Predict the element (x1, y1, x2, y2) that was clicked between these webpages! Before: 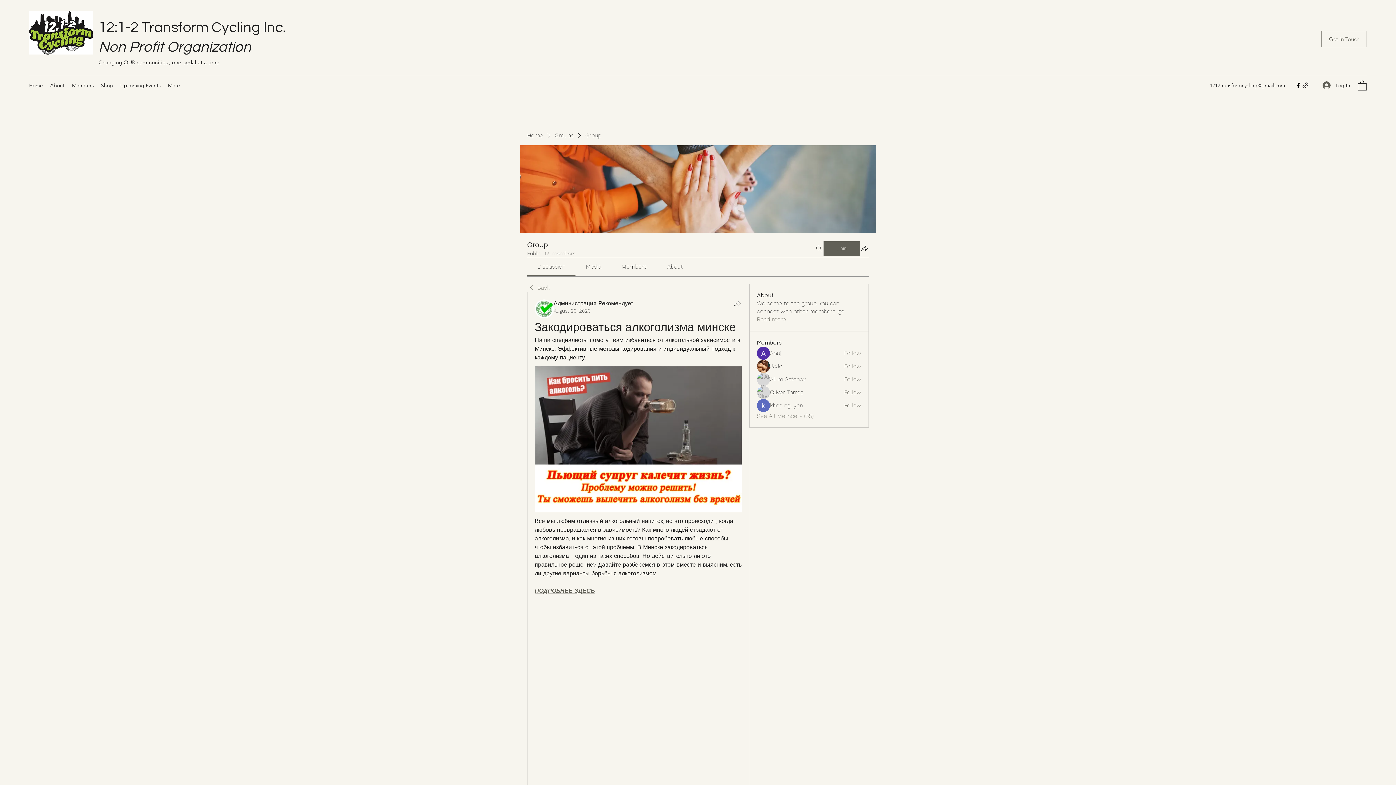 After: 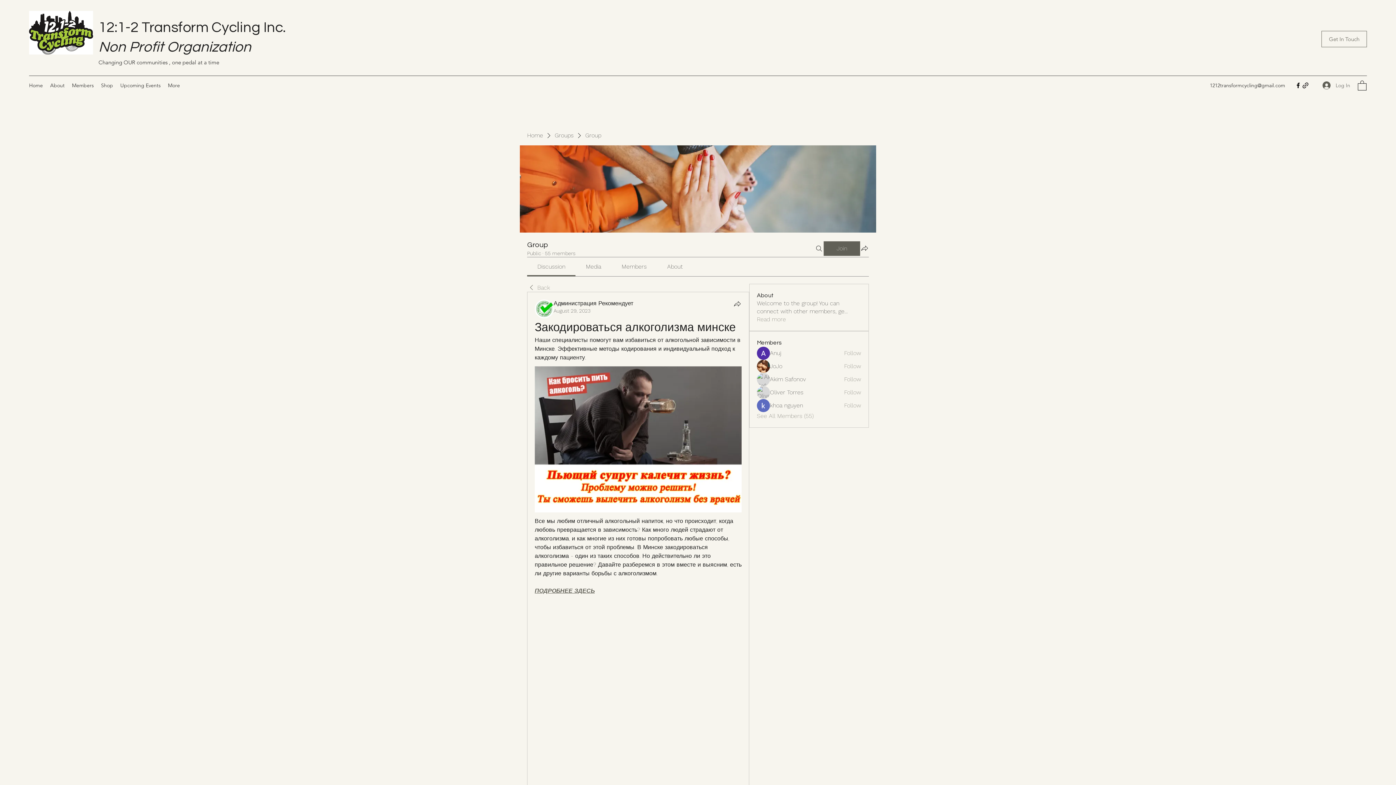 Action: label: Log In bbox: (1317, 78, 1355, 92)